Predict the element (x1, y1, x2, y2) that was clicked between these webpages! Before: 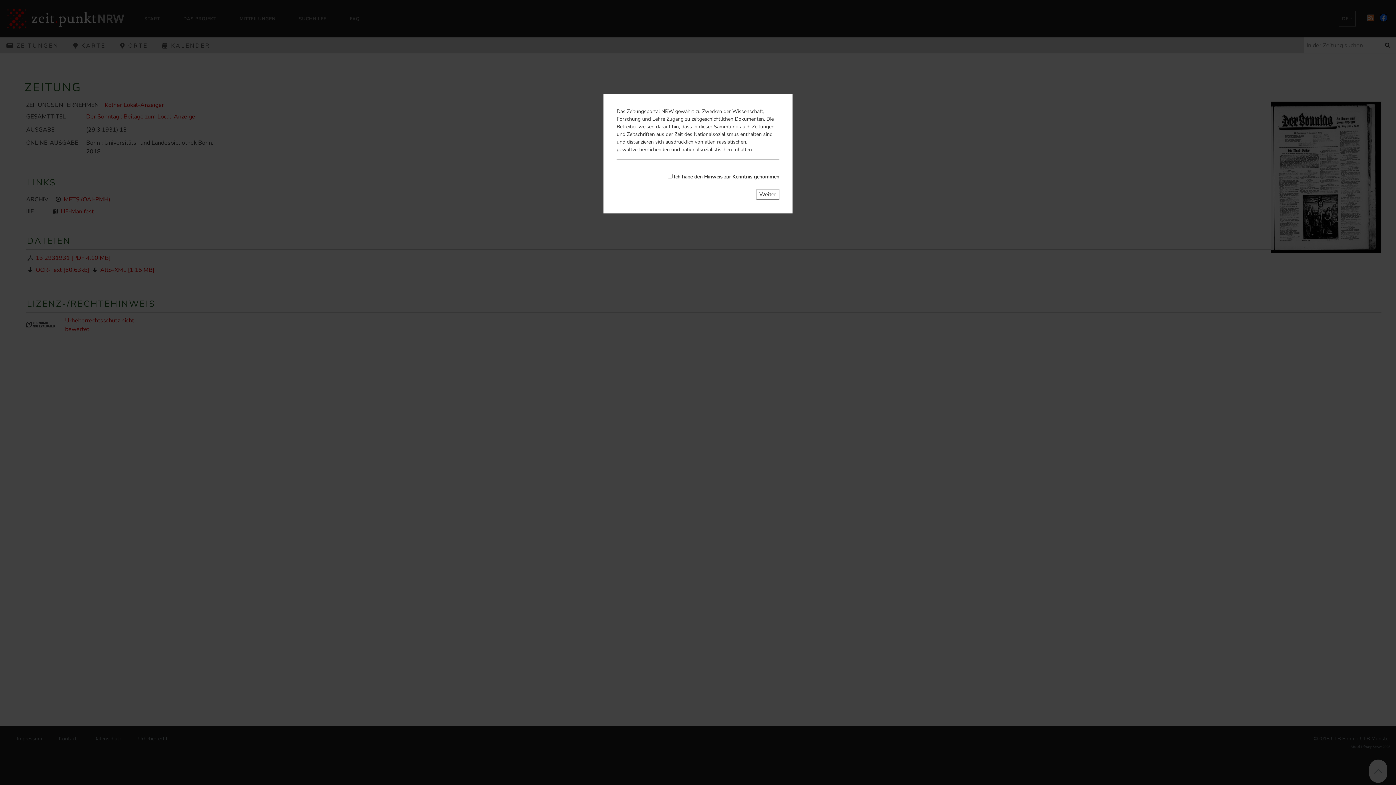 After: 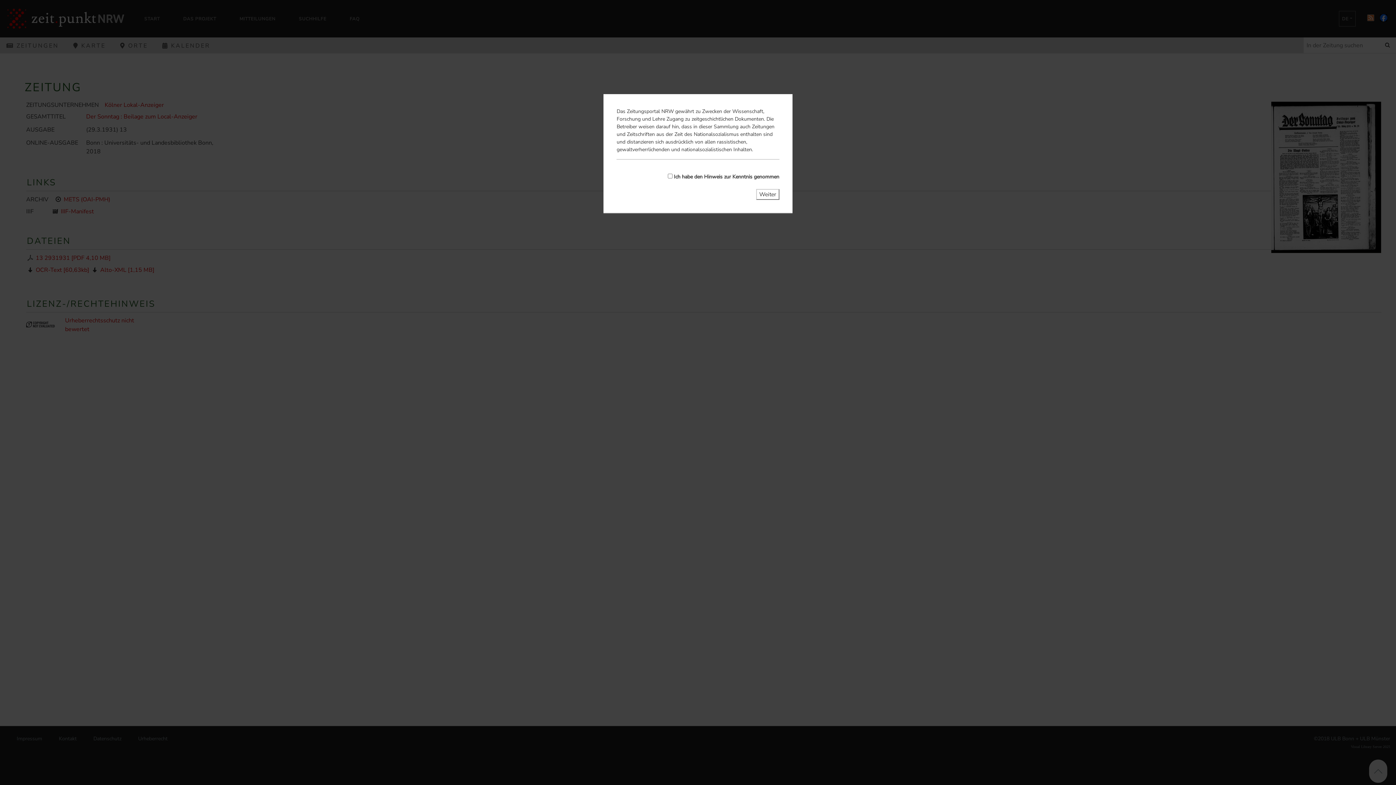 Action: label: Weiter bbox: (756, 189, 779, 199)